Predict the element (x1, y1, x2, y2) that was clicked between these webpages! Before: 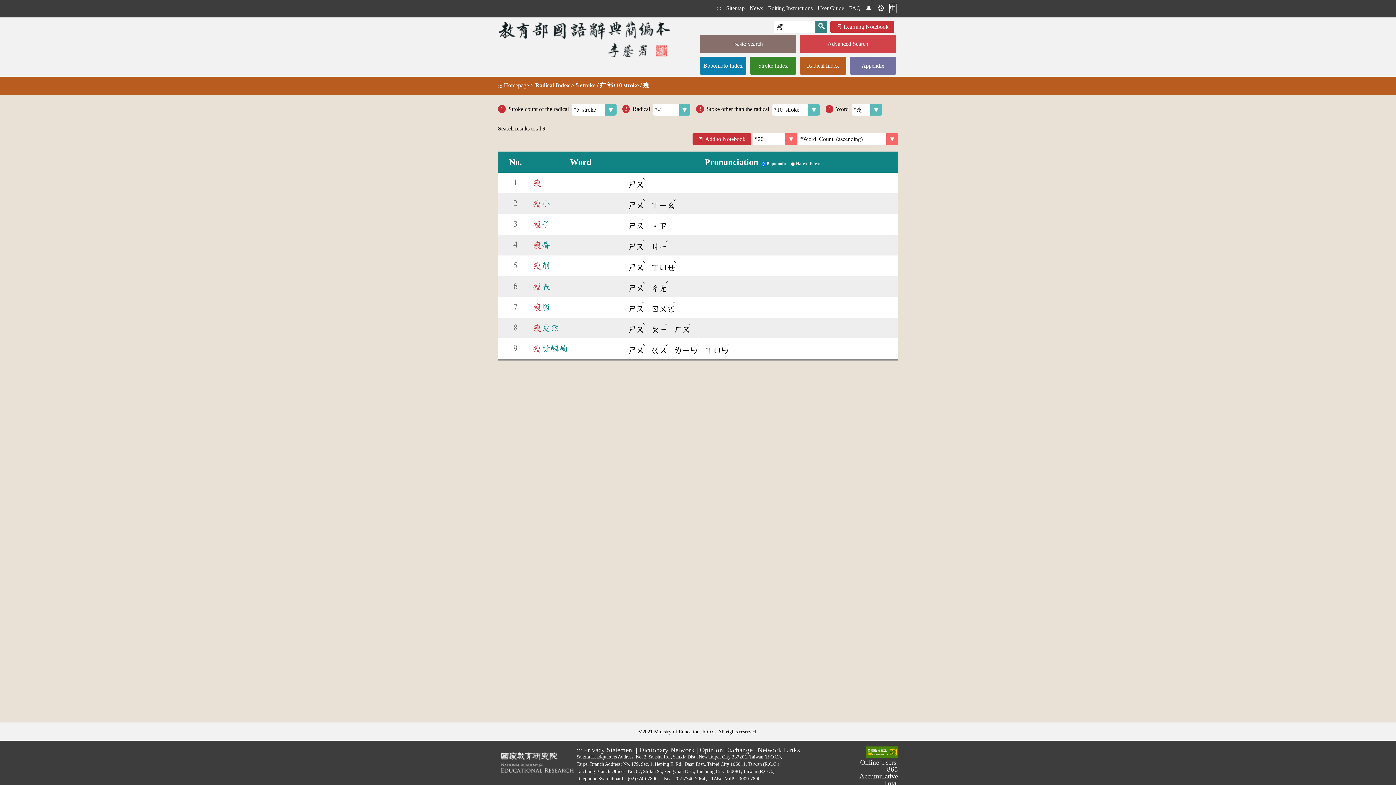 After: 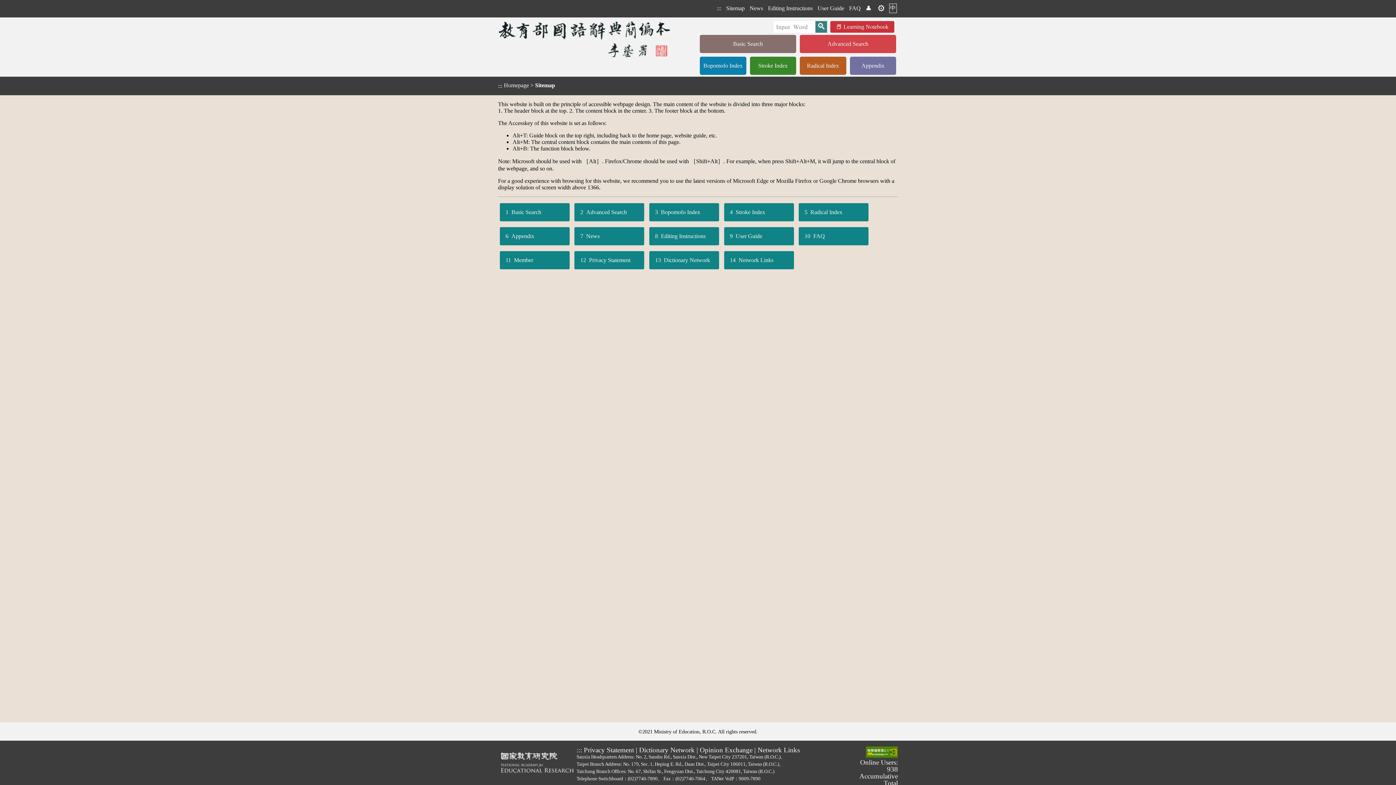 Action: label: Sitemap bbox: (725, 4, 745, 12)